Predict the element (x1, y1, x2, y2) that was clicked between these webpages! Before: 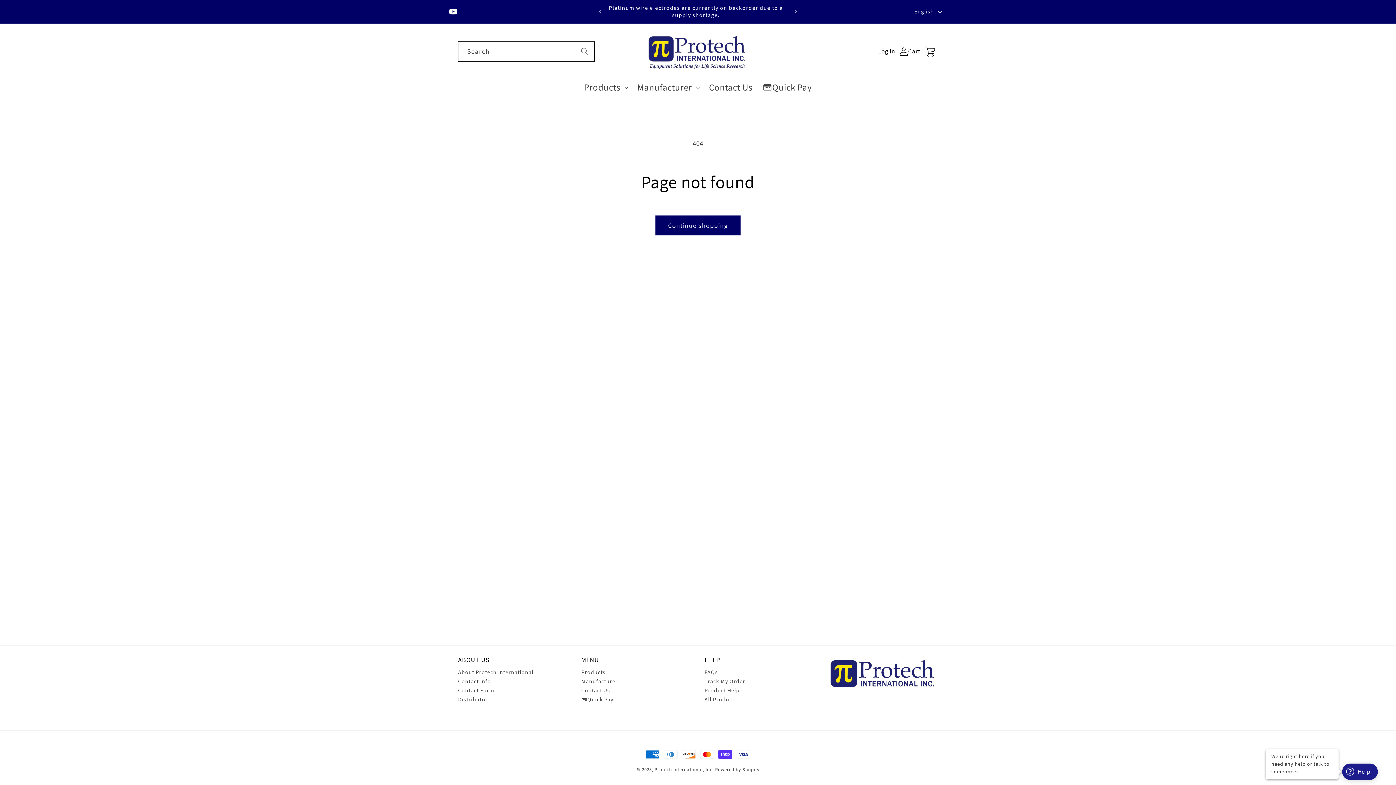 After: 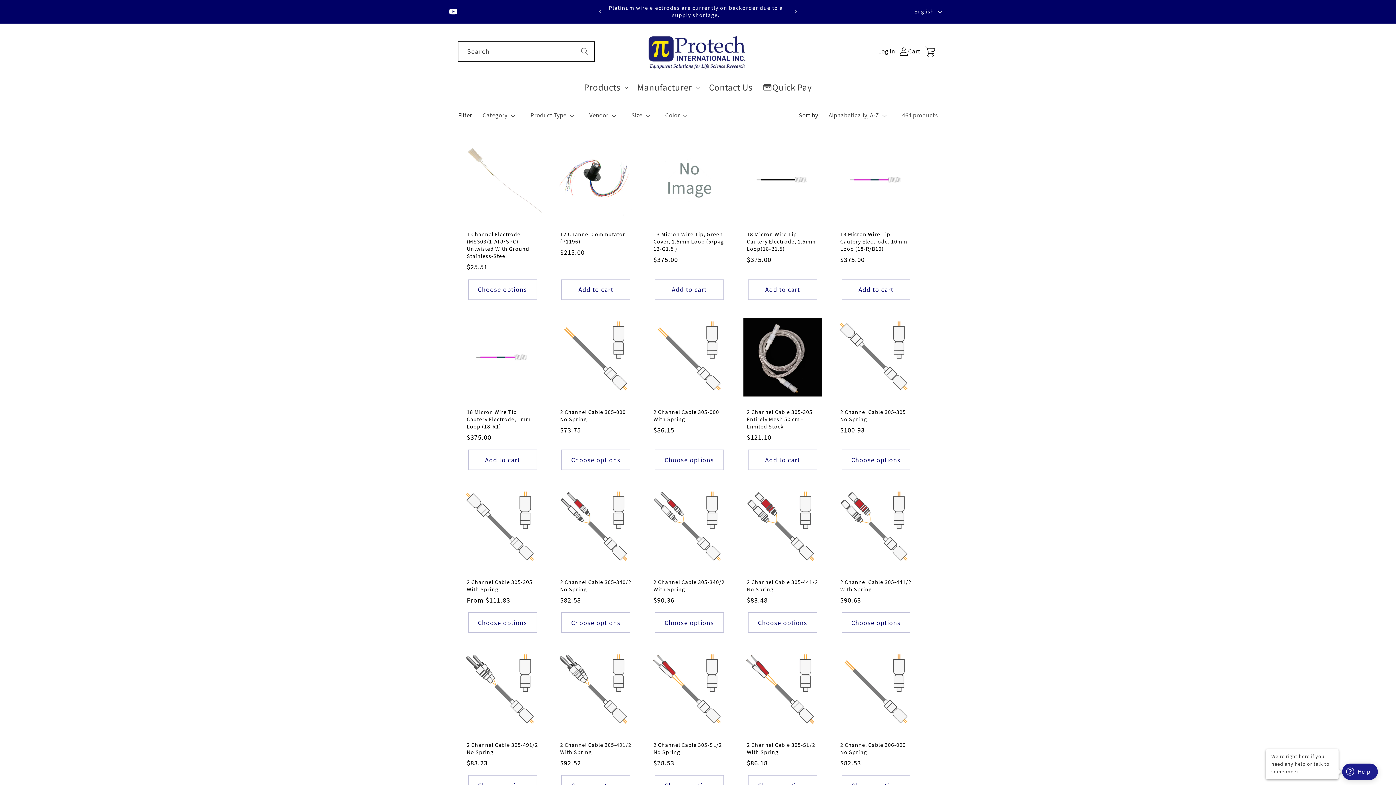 Action: bbox: (581, 667, 605, 677) label: Products